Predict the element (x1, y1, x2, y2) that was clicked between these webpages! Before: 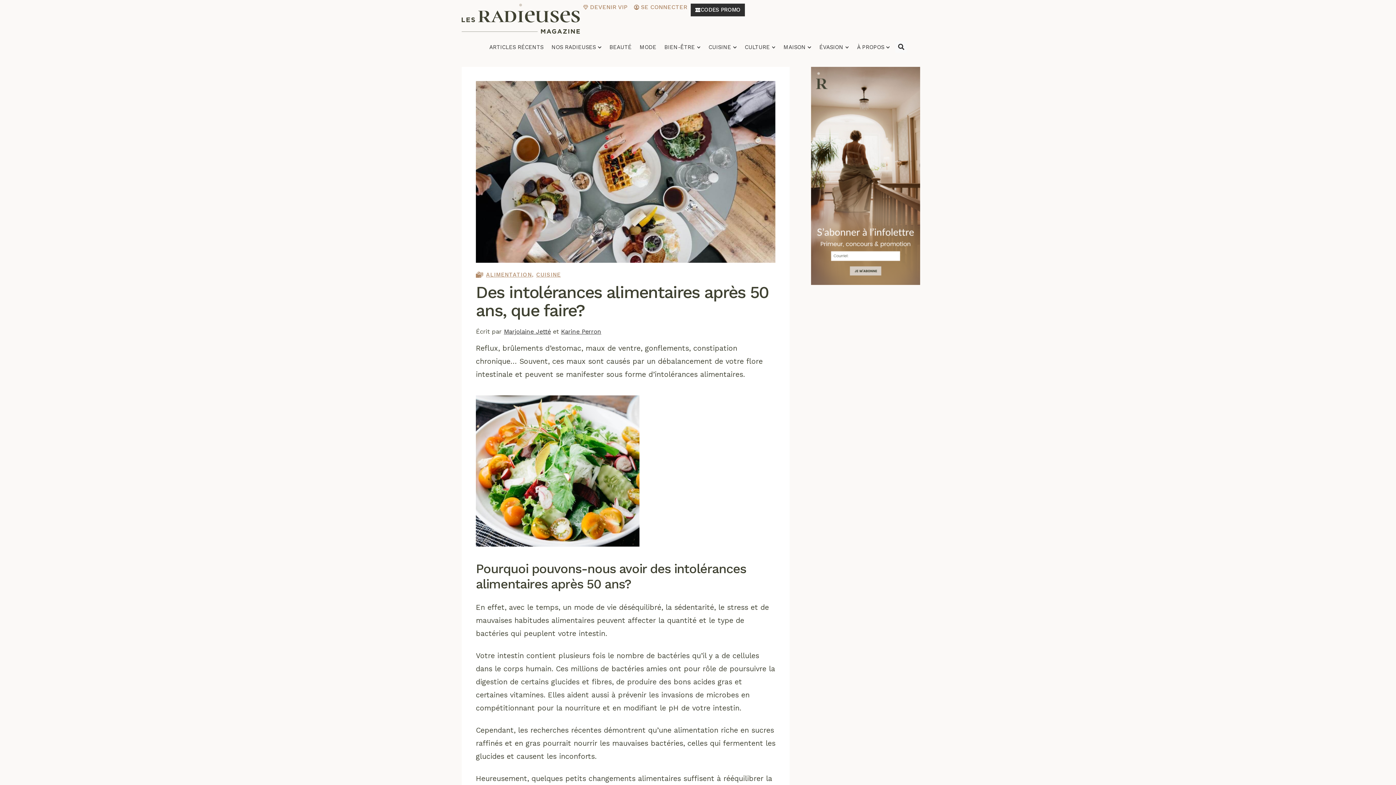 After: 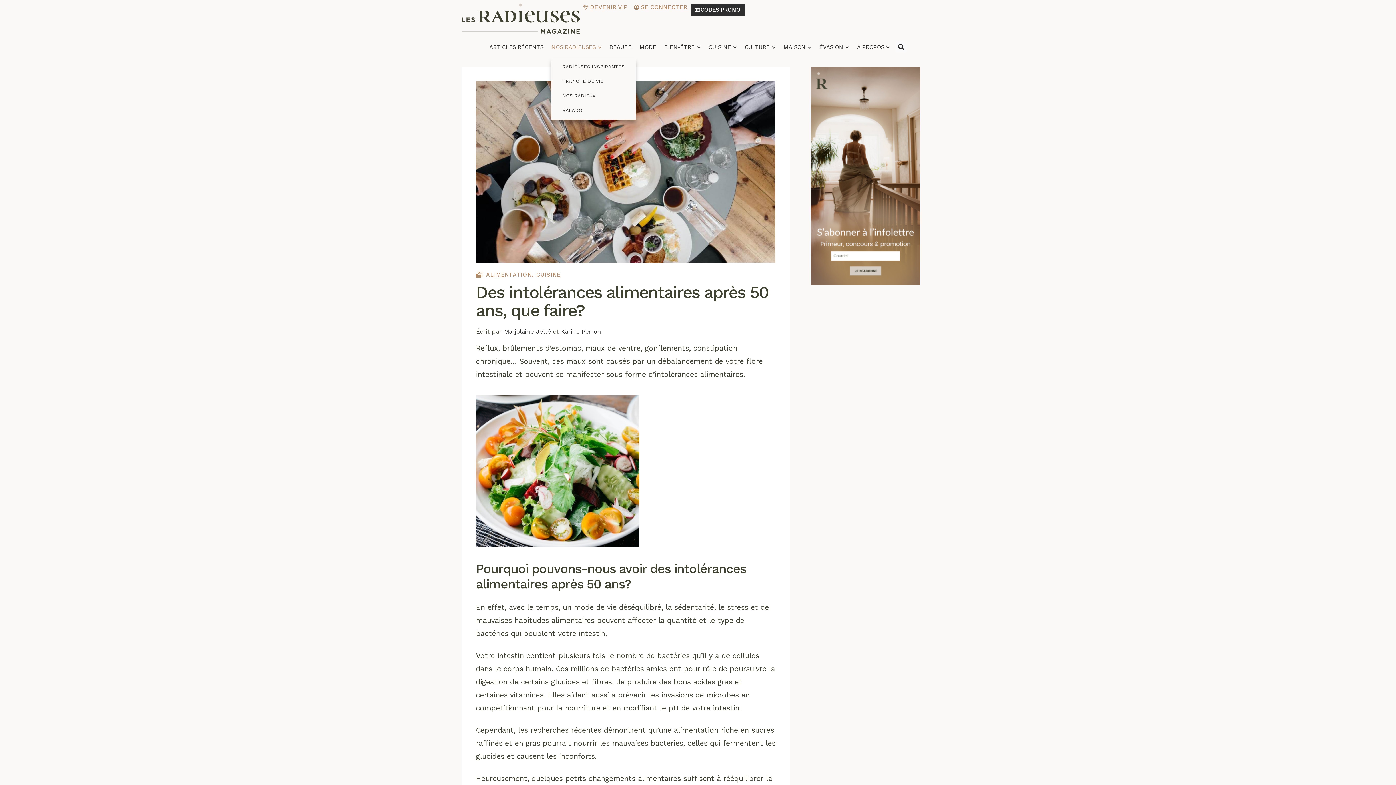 Action: label: NOS RADIEUSES bbox: (551, 39, 601, 55)